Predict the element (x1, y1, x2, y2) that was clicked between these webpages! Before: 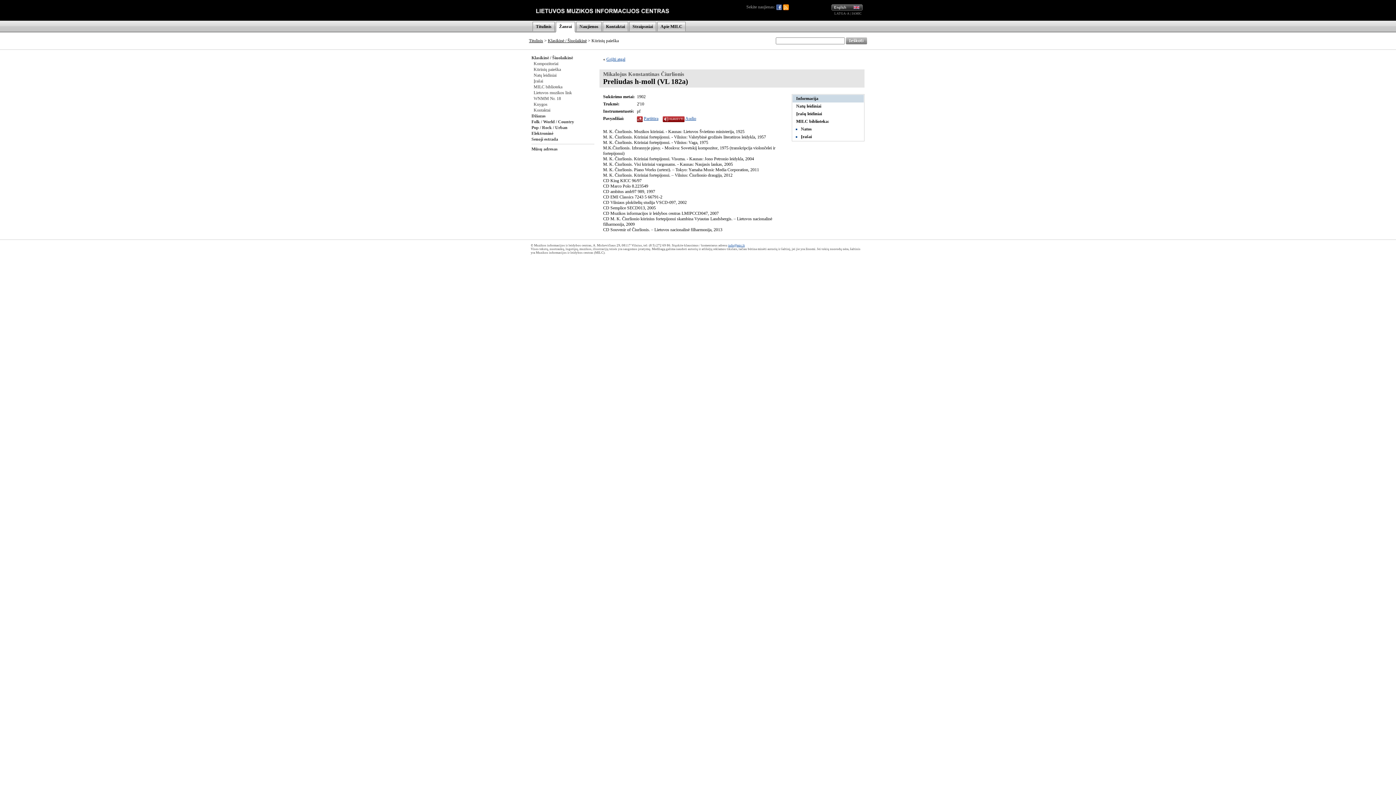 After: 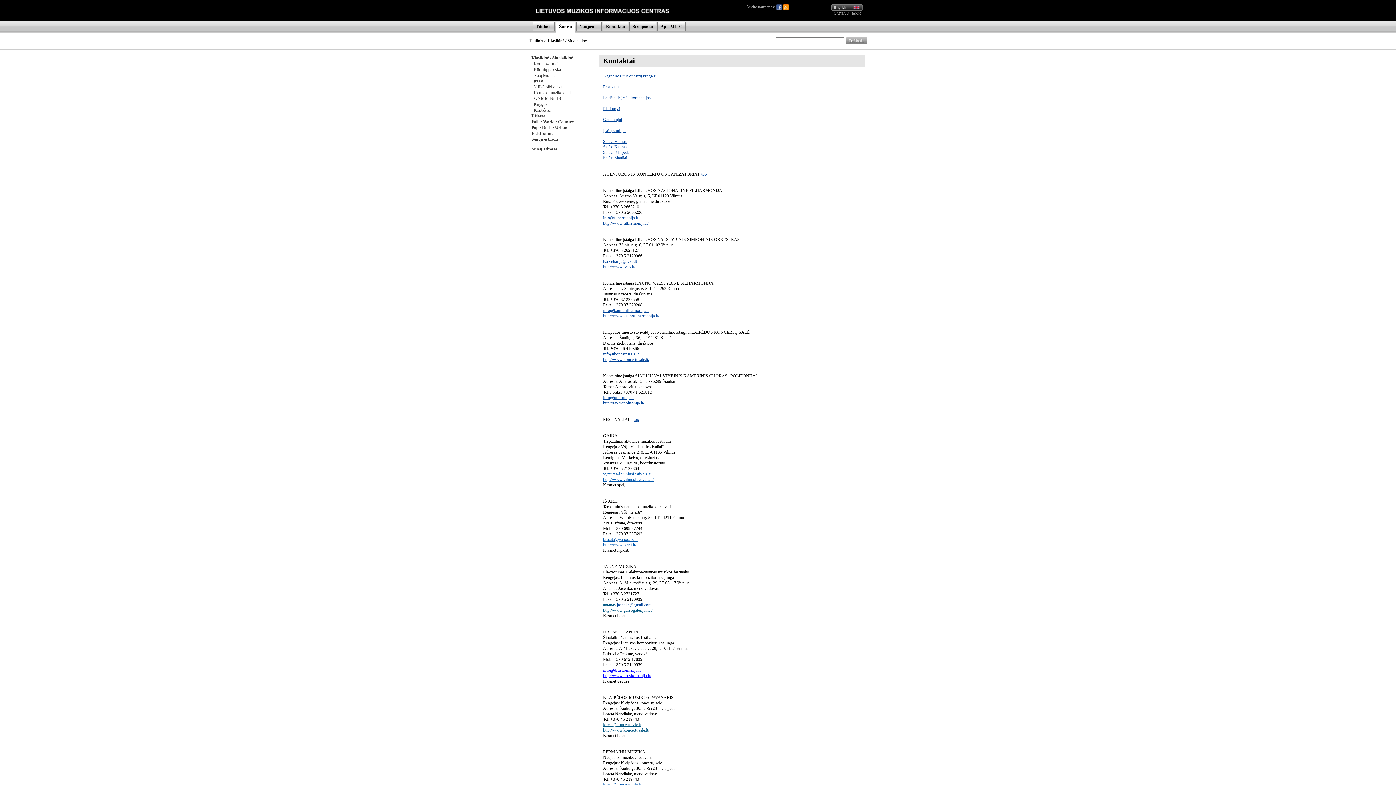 Action: bbox: (533, 107, 550, 112) label: Kontaktai